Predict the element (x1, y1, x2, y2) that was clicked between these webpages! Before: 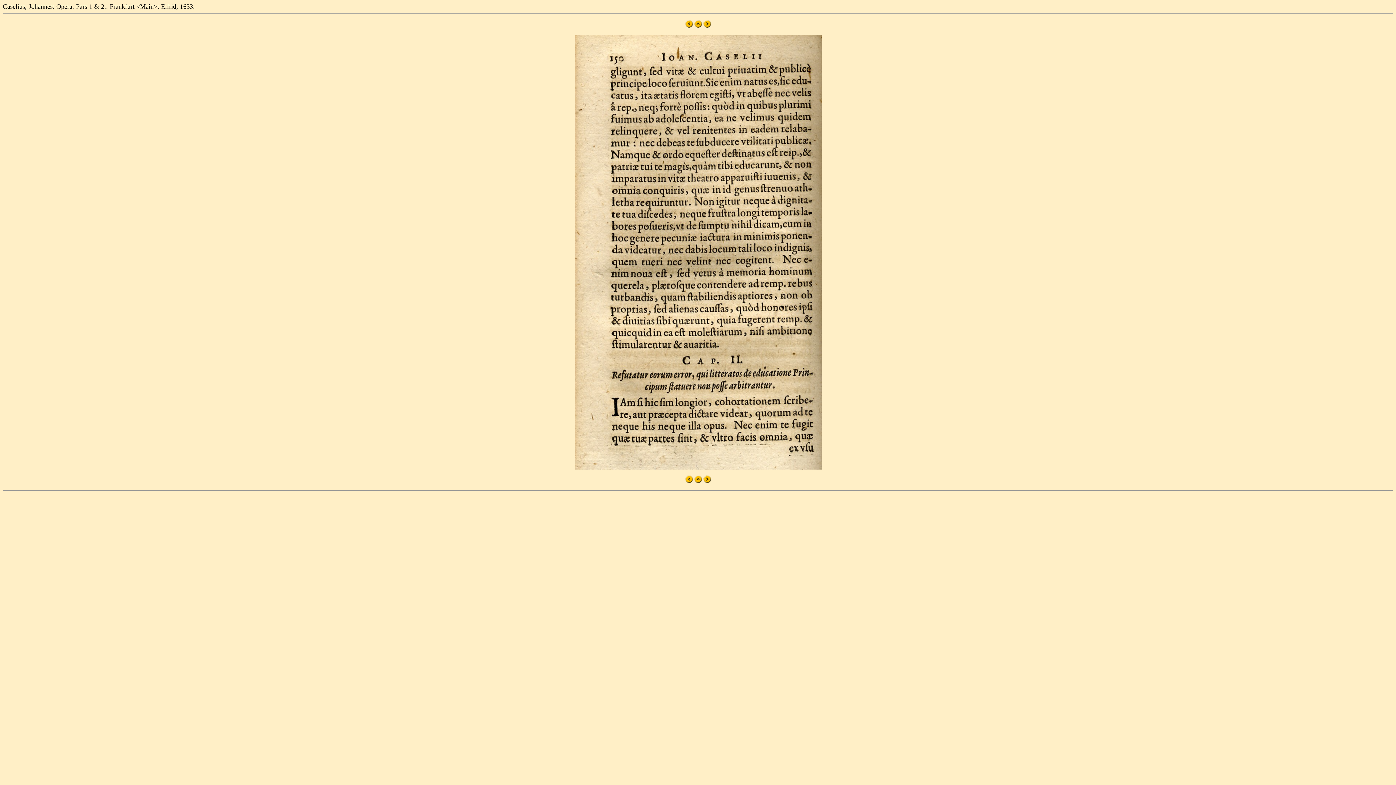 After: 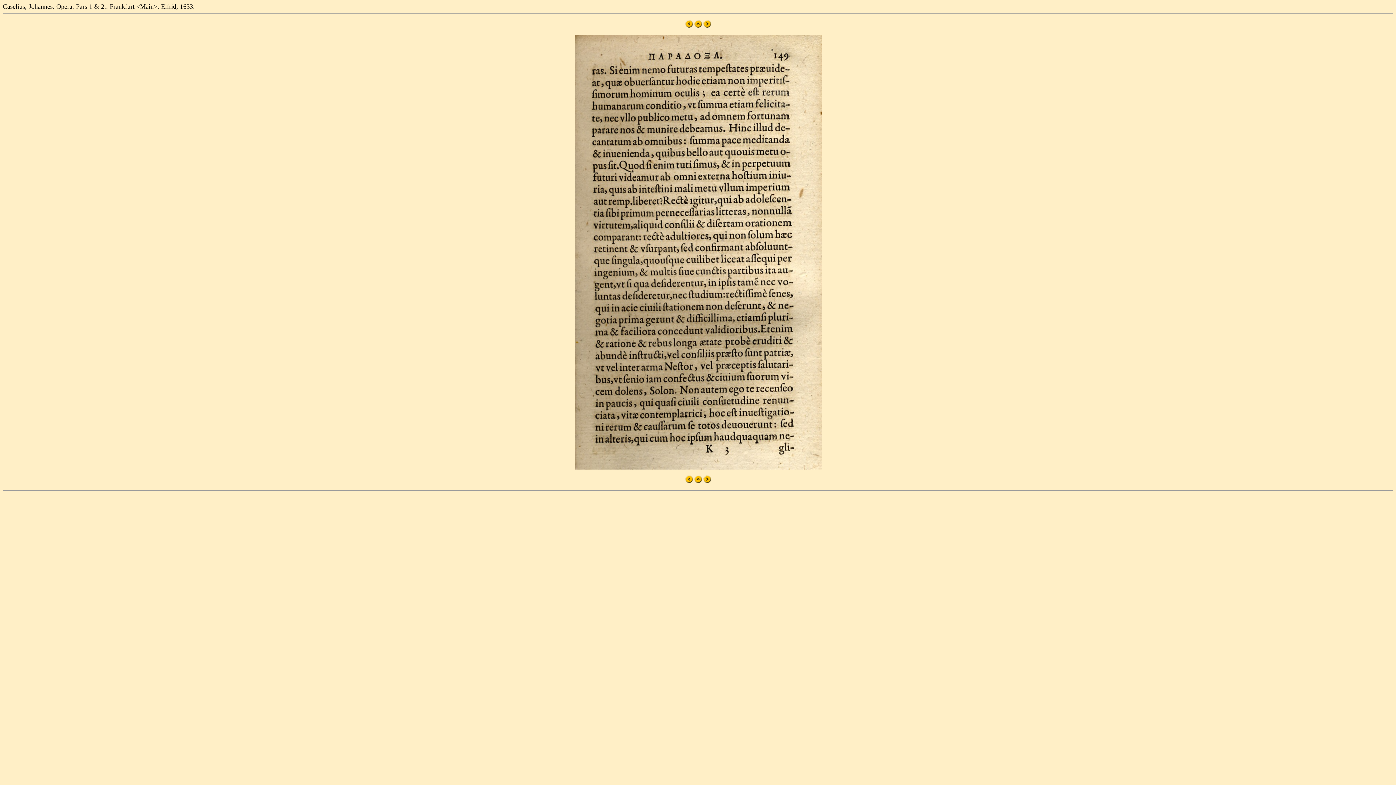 Action: bbox: (685, 478, 692, 484)